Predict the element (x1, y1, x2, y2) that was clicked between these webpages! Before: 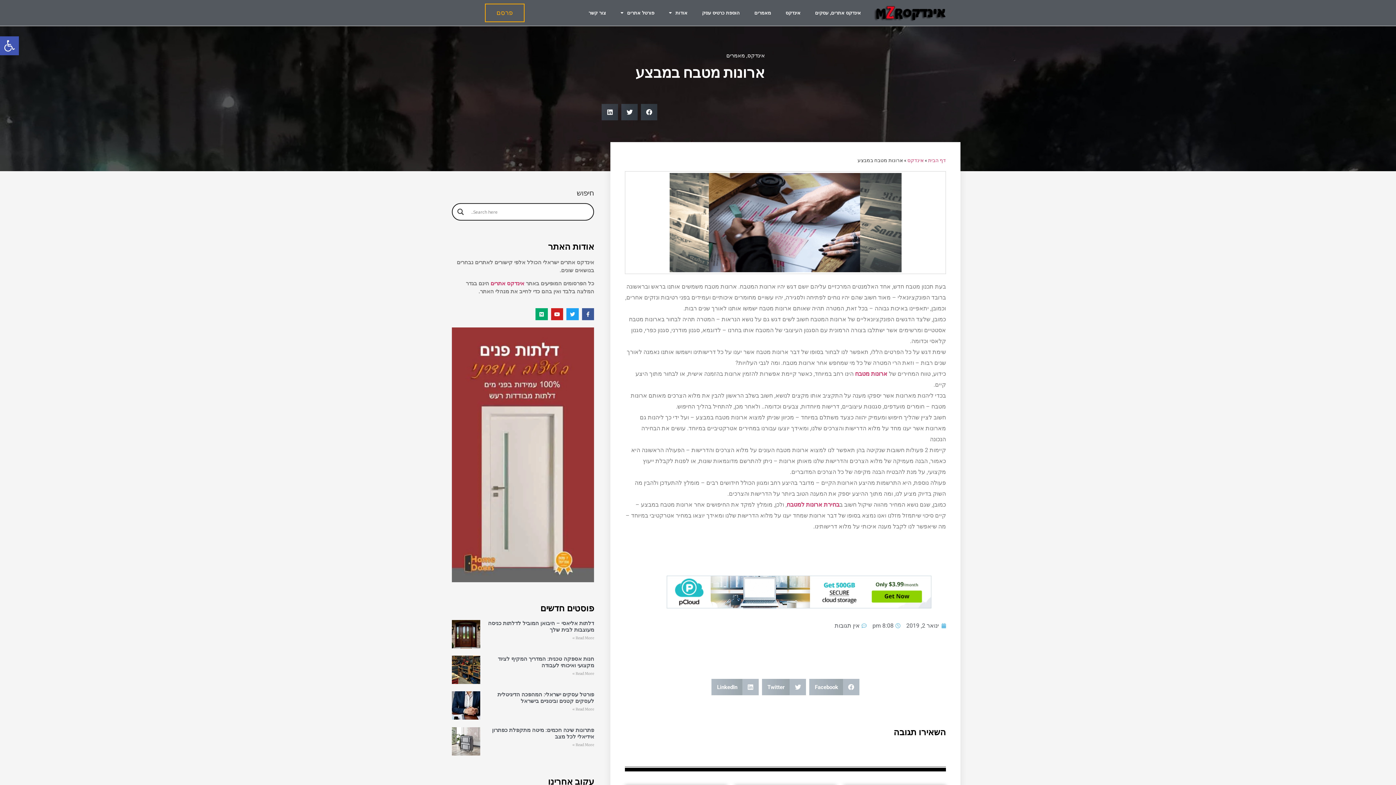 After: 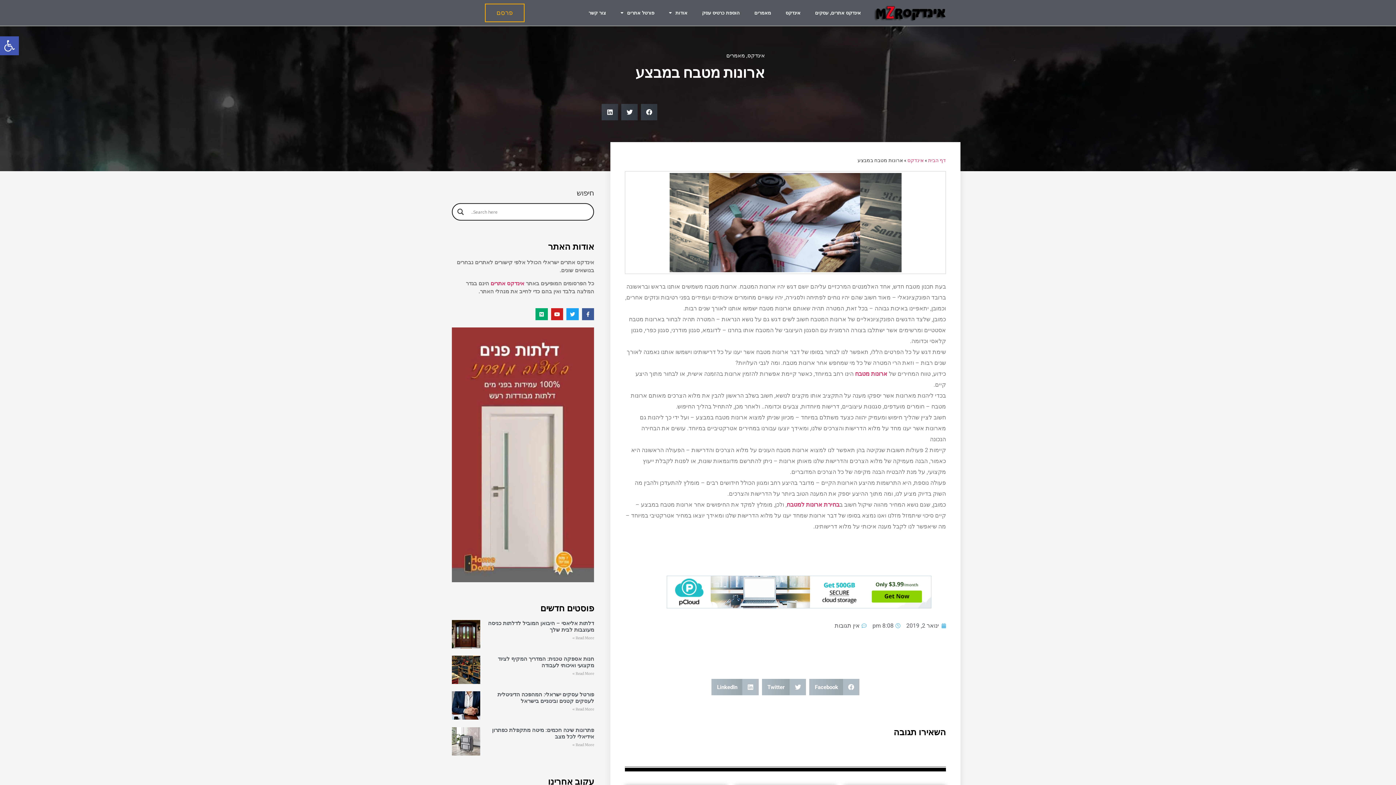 Action: bbox: (666, 576, 931, 608)